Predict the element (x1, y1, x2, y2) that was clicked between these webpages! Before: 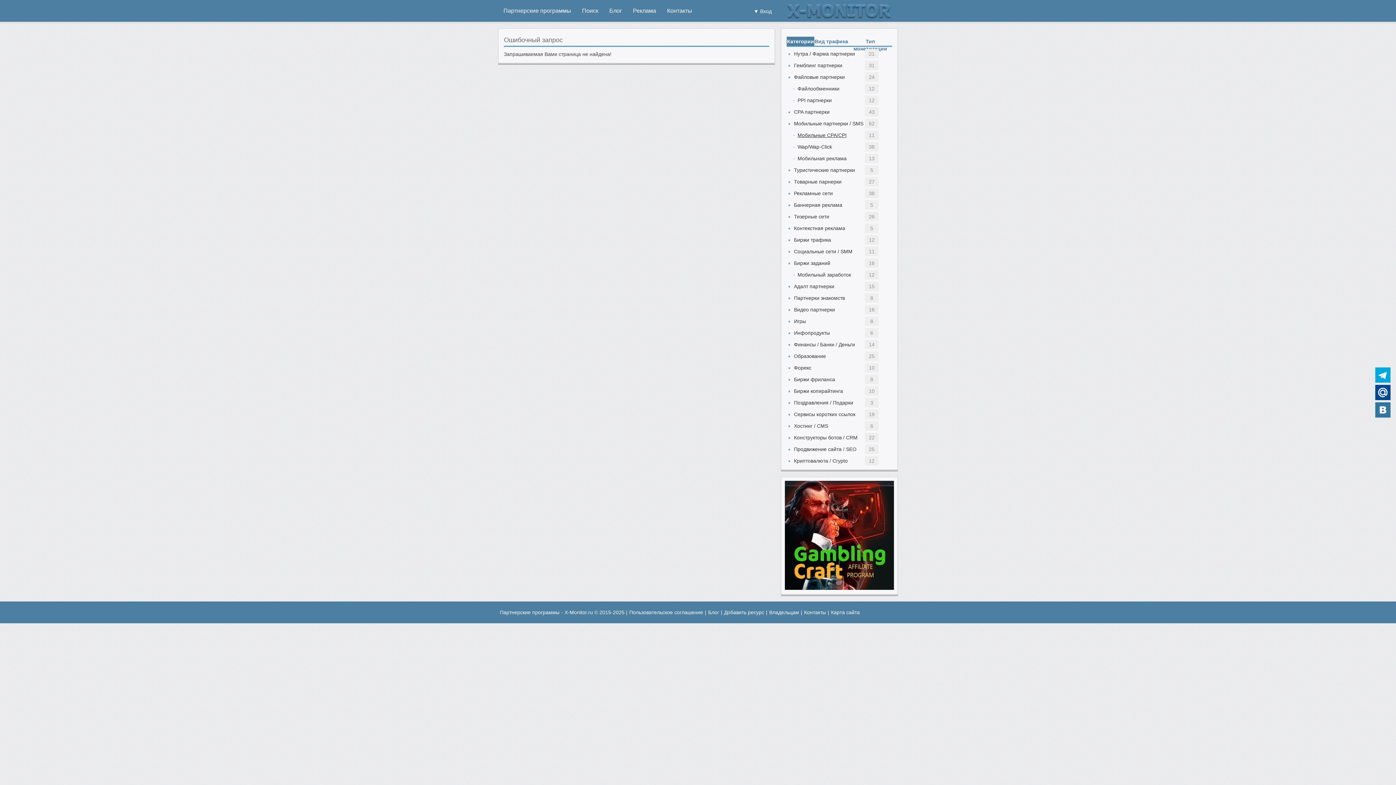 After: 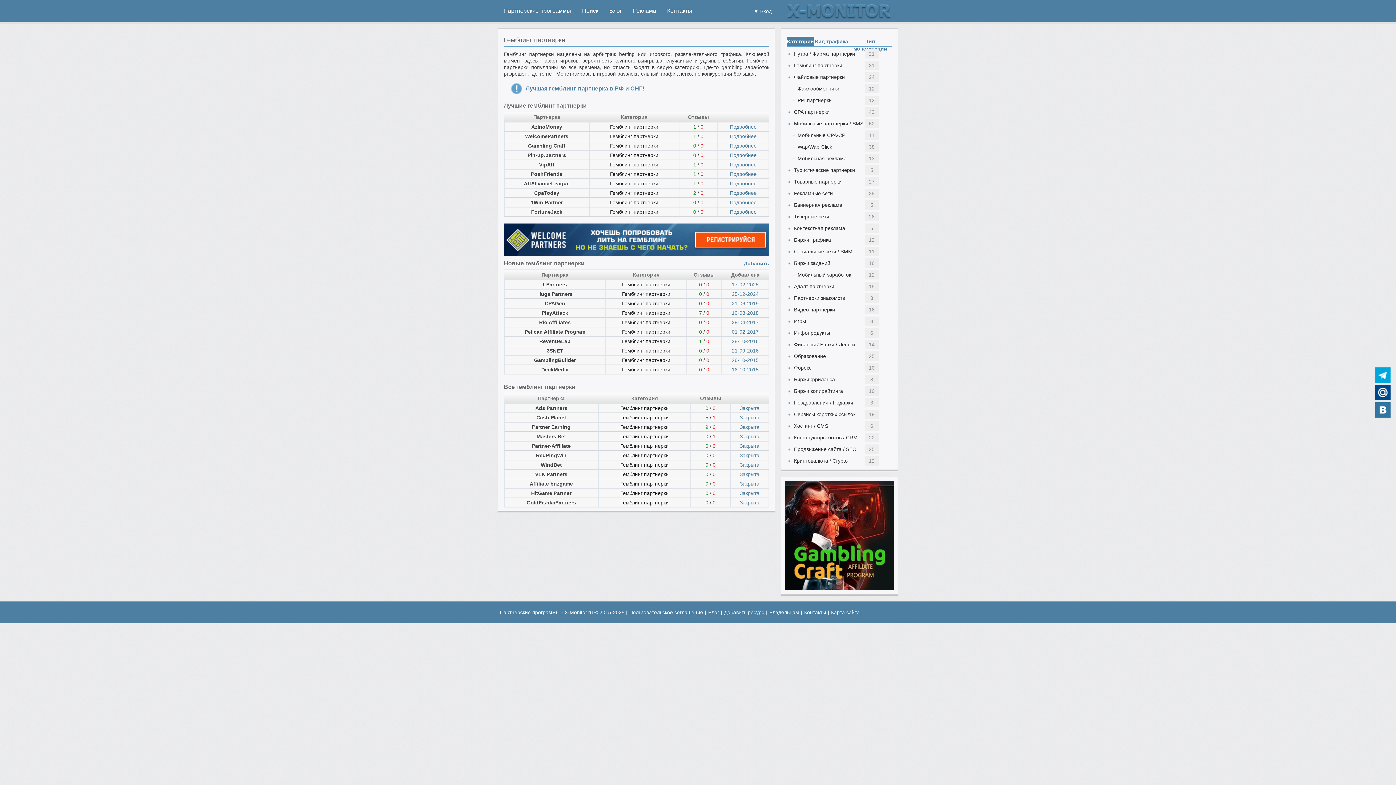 Action: label: Гемблинг партнерки bbox: (794, 60, 865, 70)